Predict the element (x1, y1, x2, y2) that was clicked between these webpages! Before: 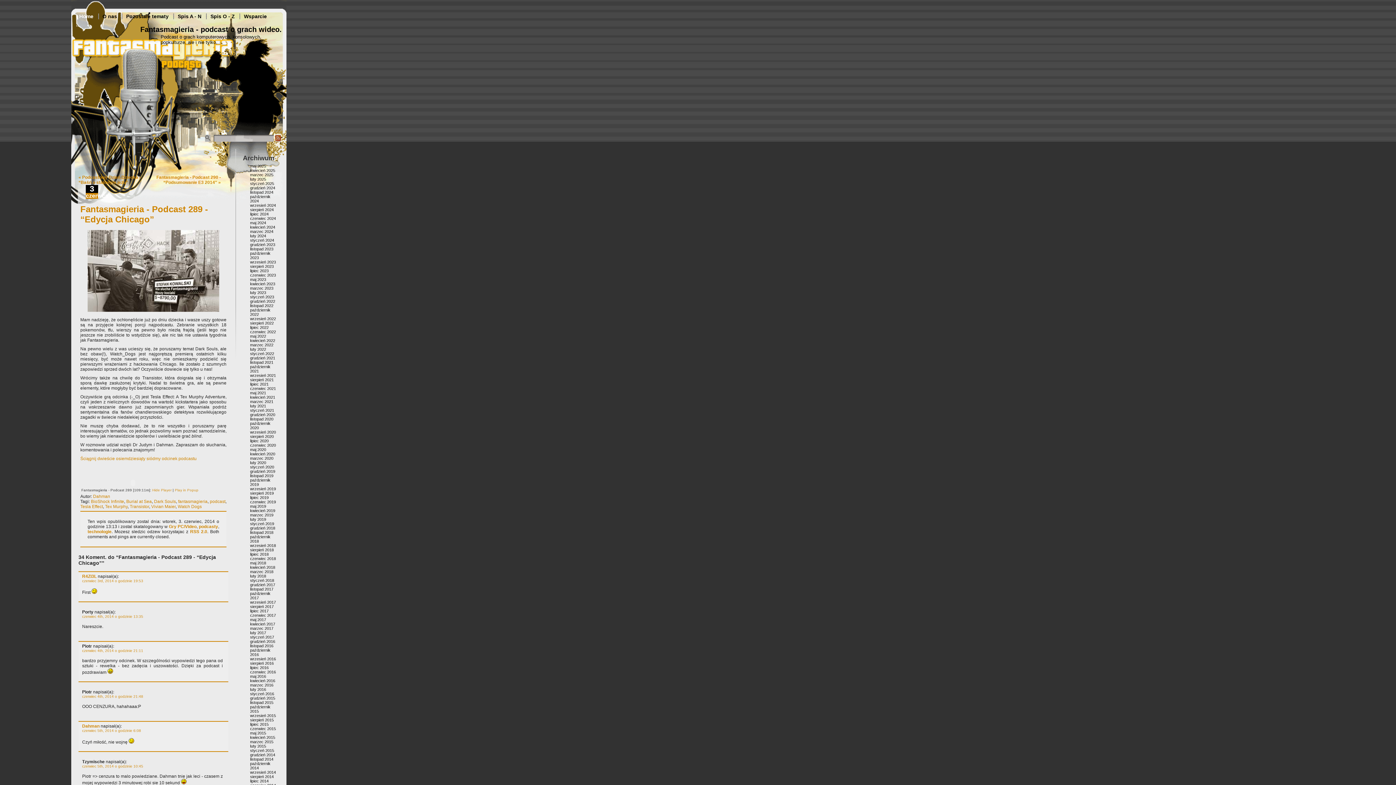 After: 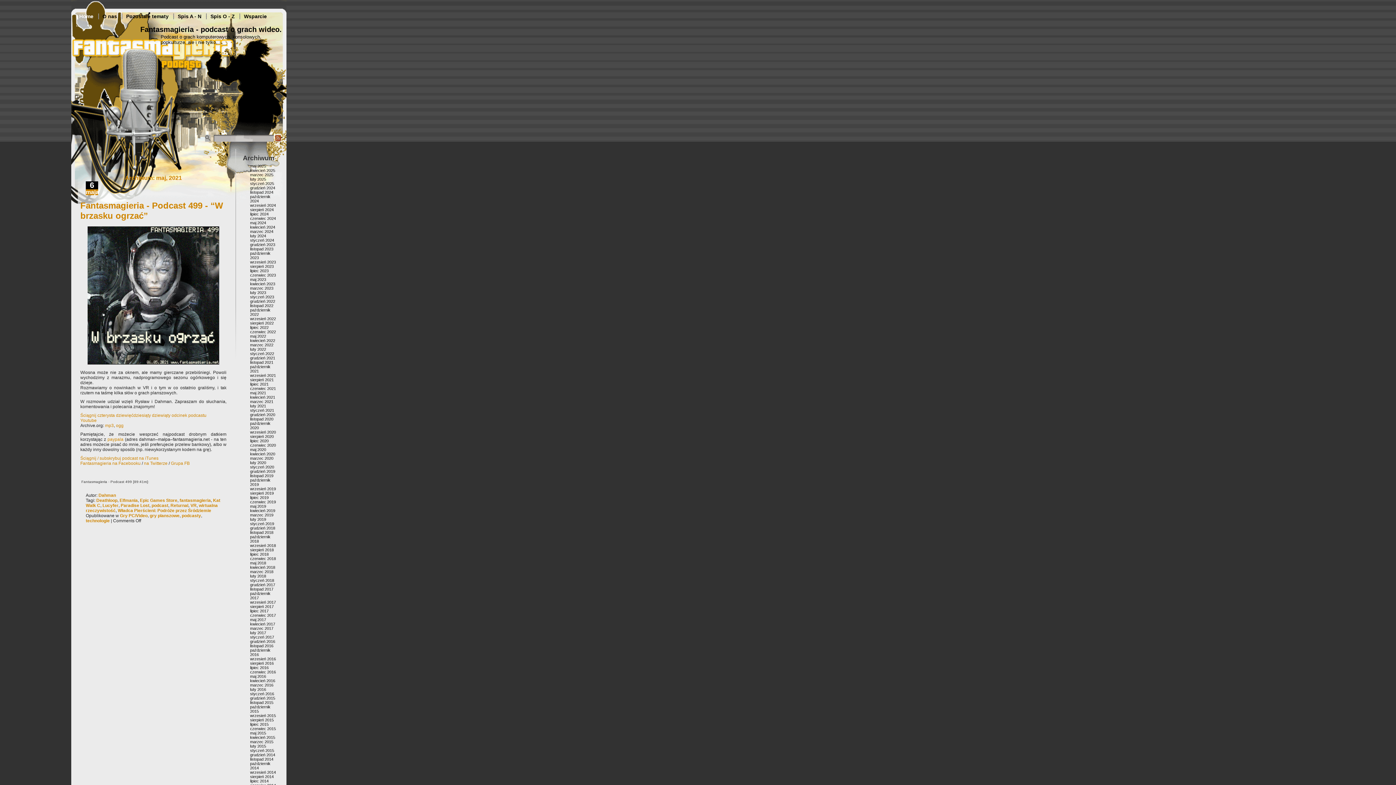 Action: bbox: (250, 390, 266, 395) label: maj 2021